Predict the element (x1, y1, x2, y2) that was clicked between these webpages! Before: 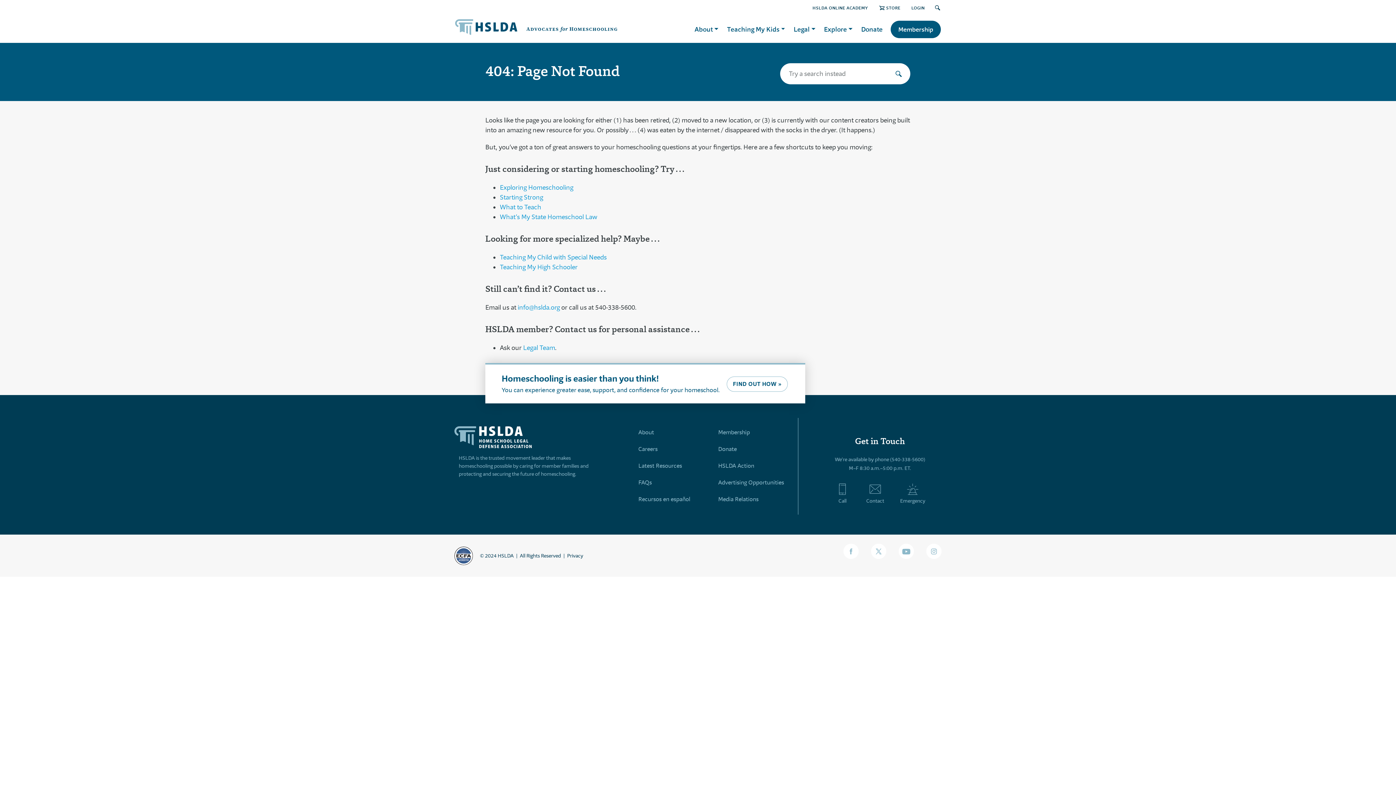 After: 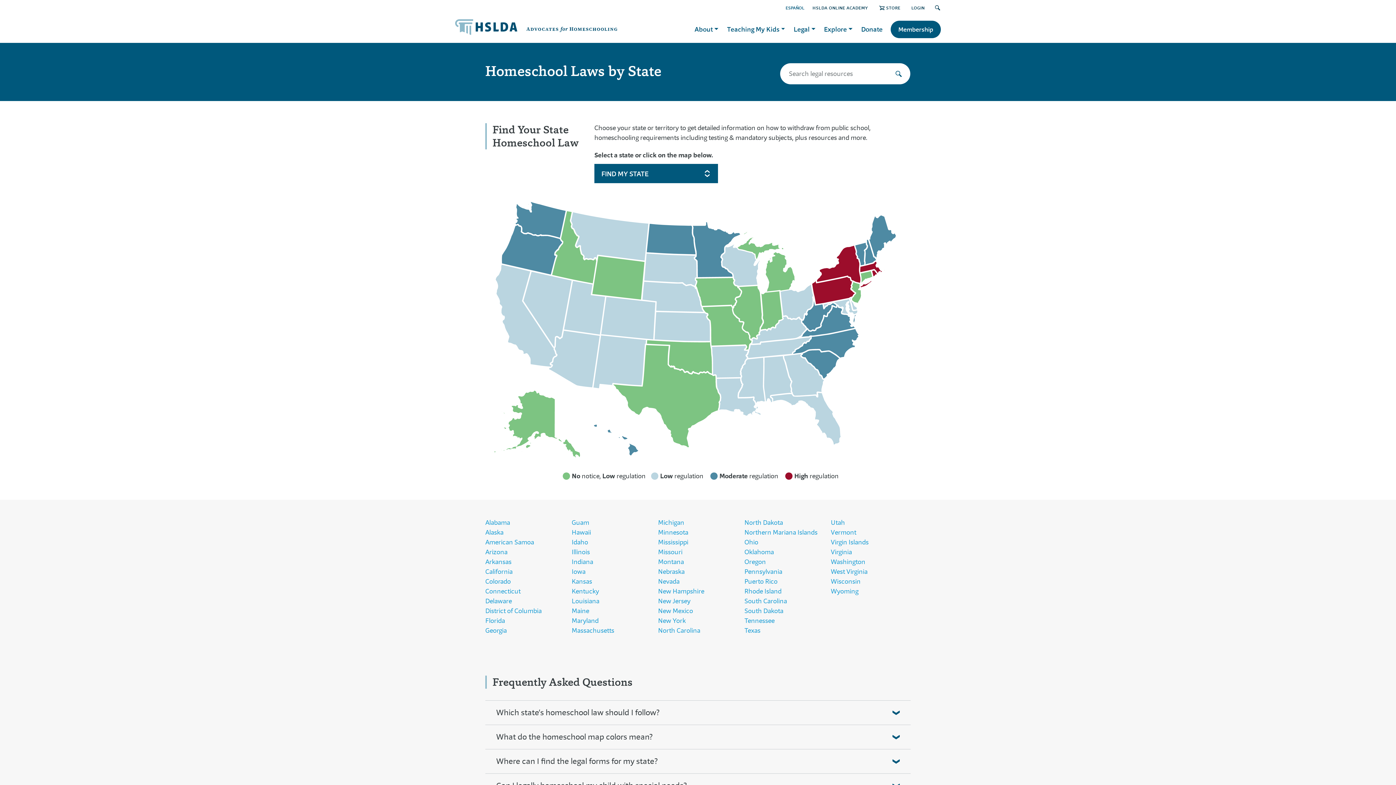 Action: bbox: (500, 213, 597, 221) label: What’s My State Homeschool Law